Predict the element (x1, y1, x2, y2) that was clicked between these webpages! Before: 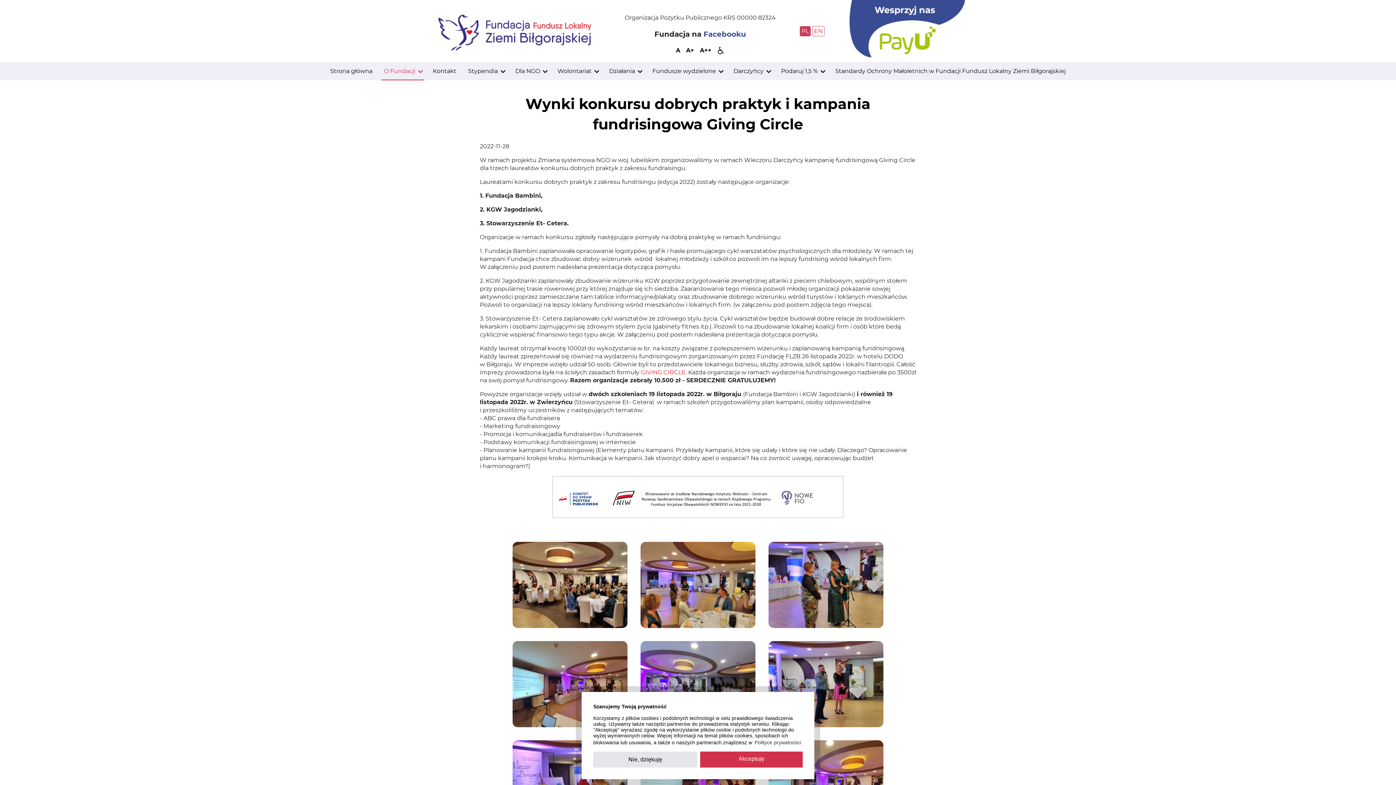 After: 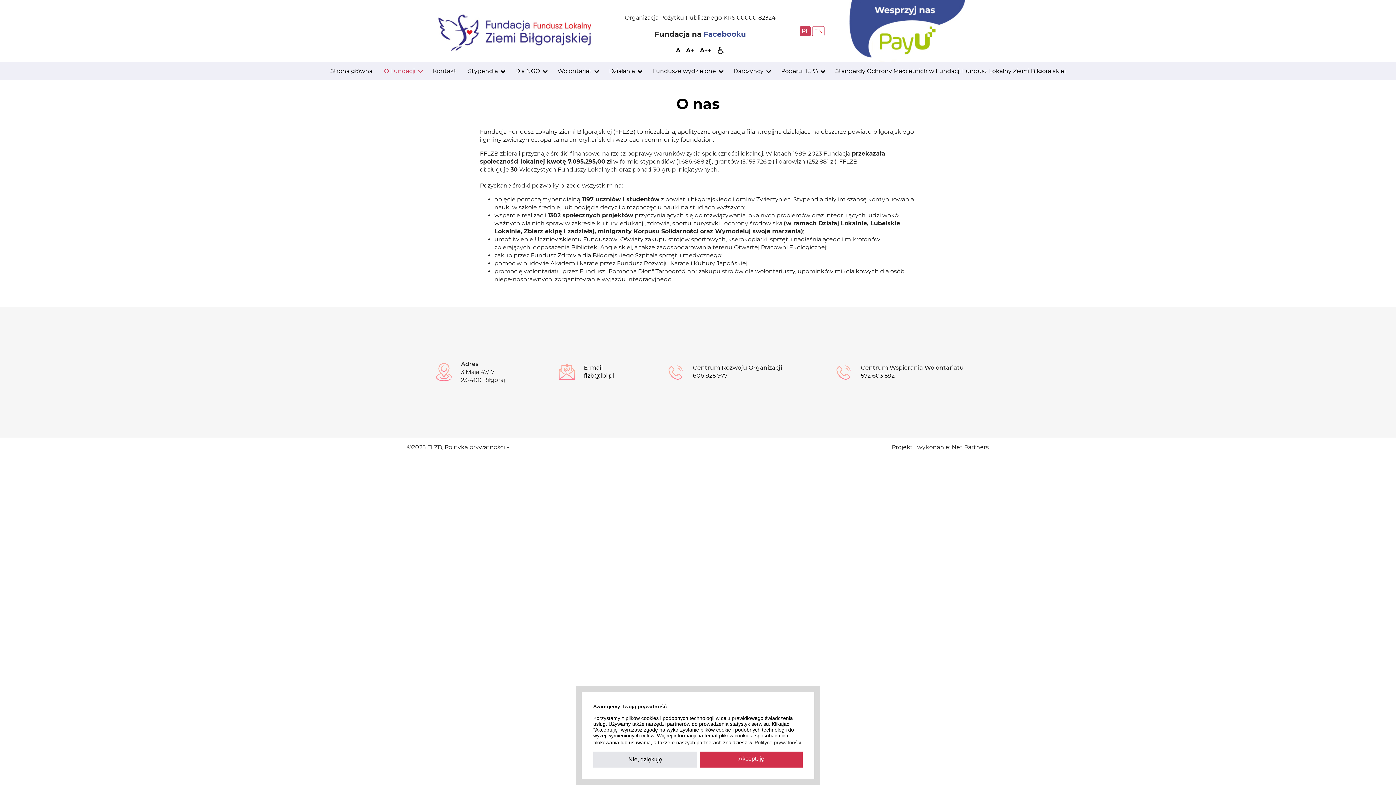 Action: label: O Fundacji bbox: (381, 62, 424, 80)